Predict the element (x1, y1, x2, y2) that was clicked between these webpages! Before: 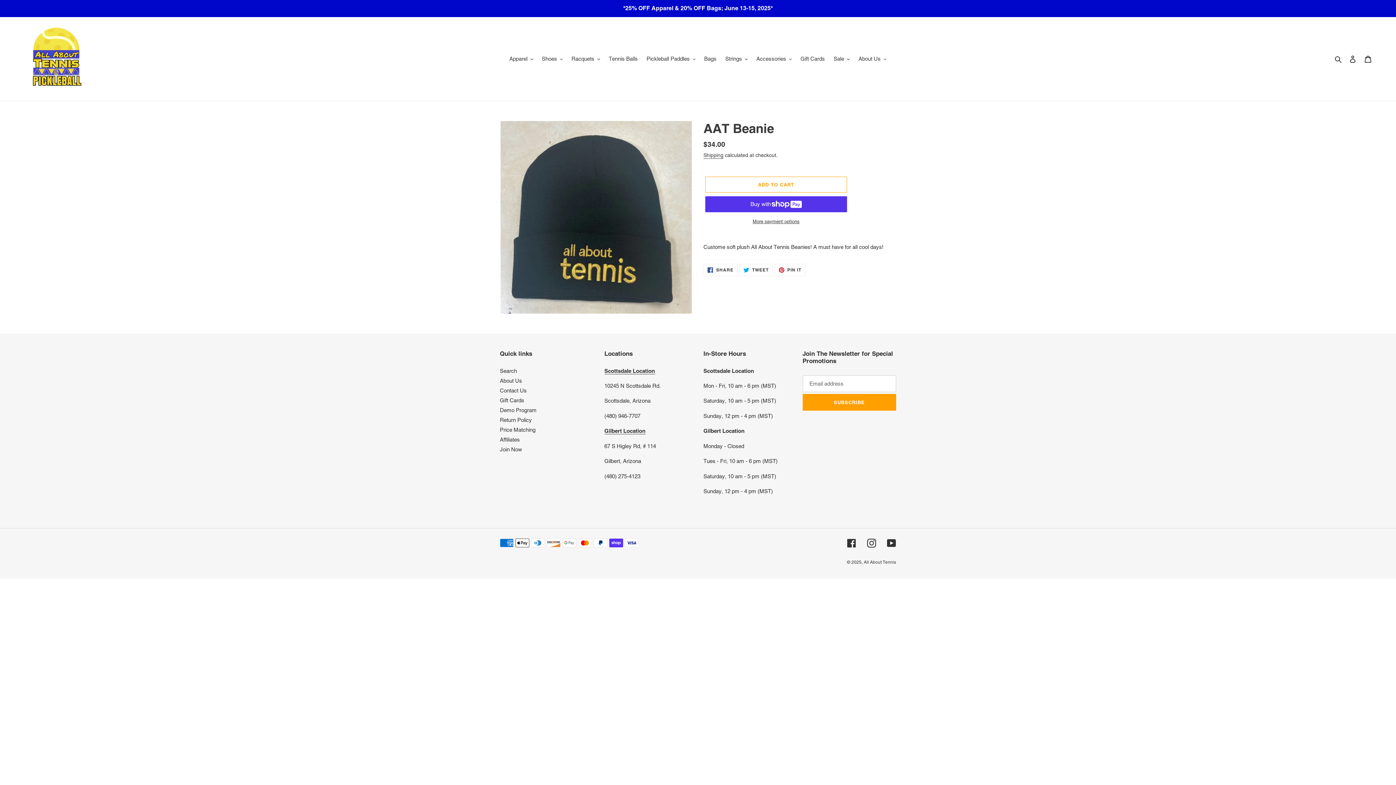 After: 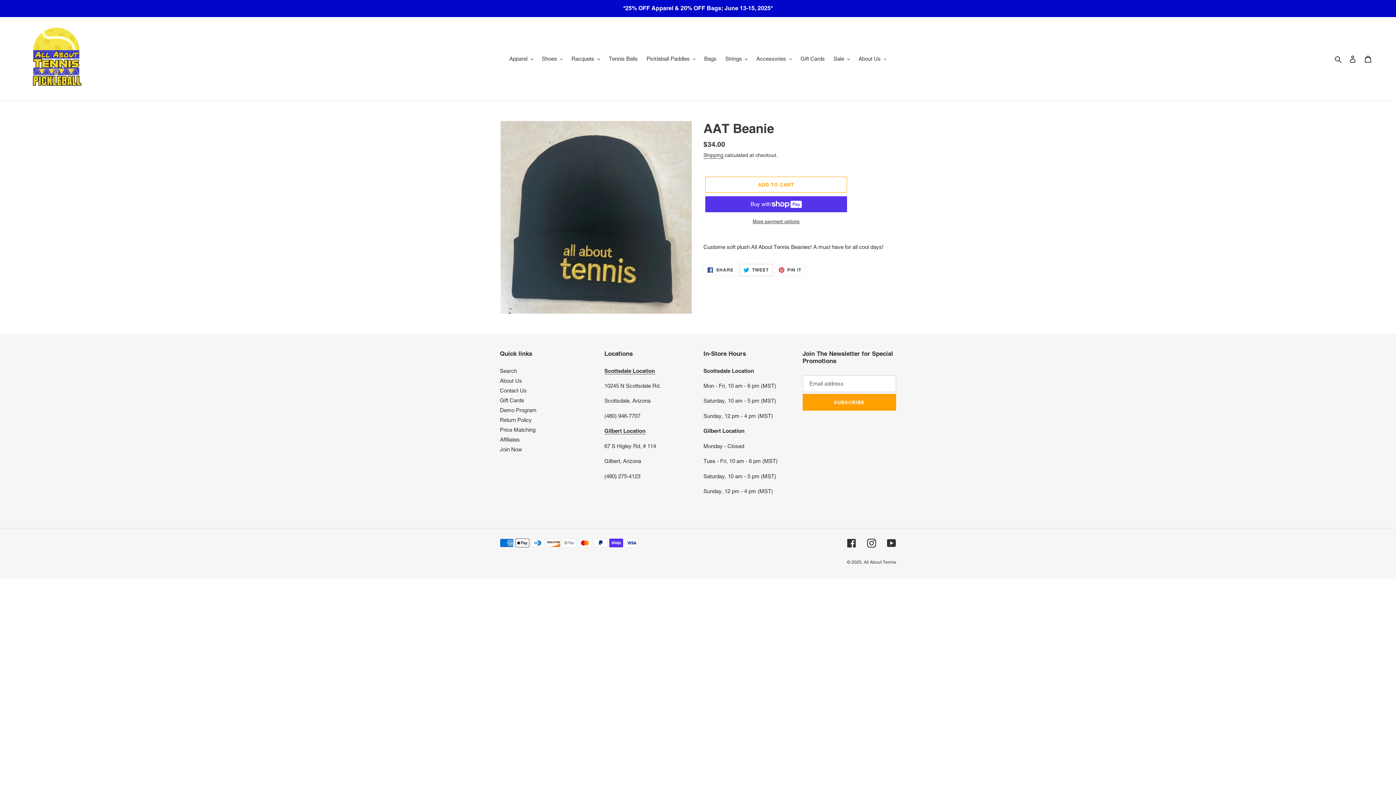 Action: label:  TWEET
TWEET ON TWITTER bbox: (739, 264, 772, 276)